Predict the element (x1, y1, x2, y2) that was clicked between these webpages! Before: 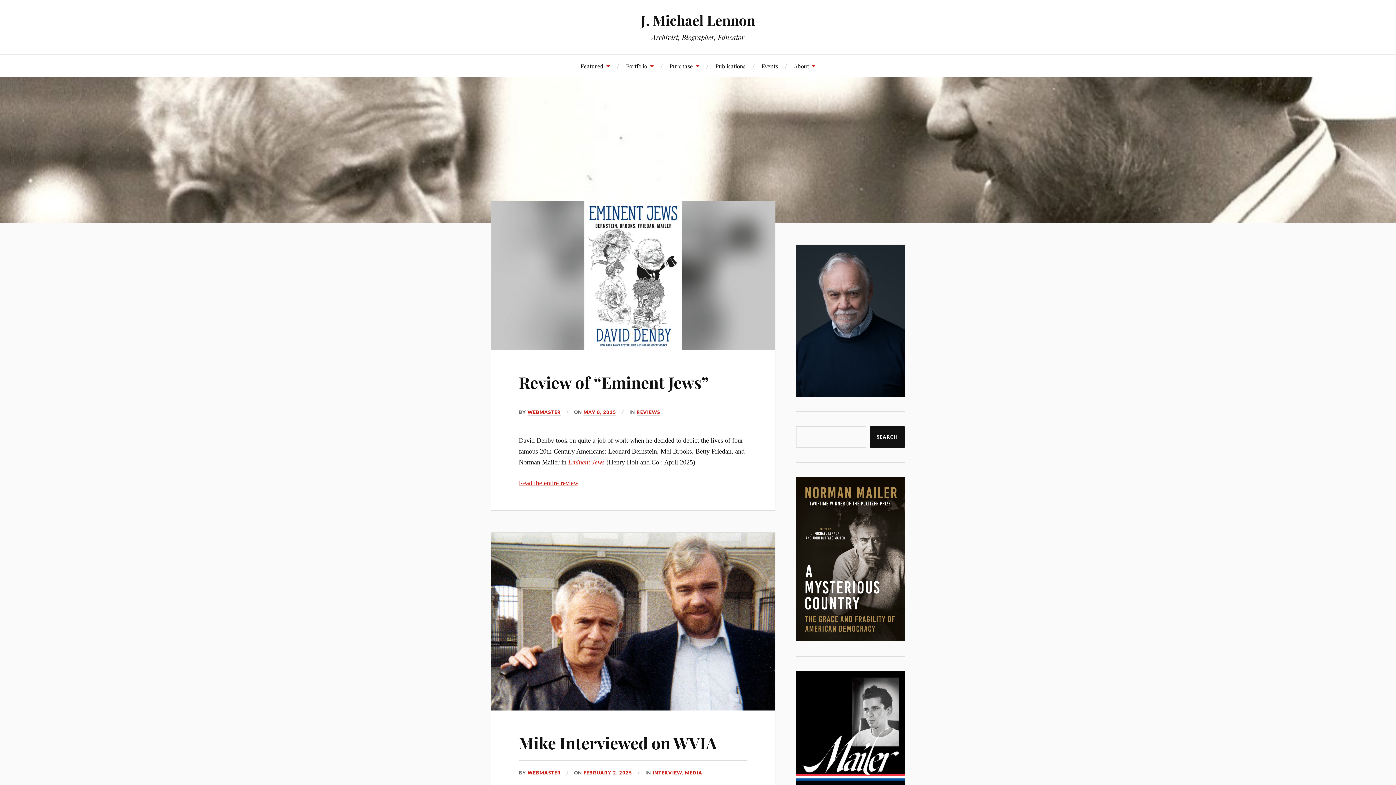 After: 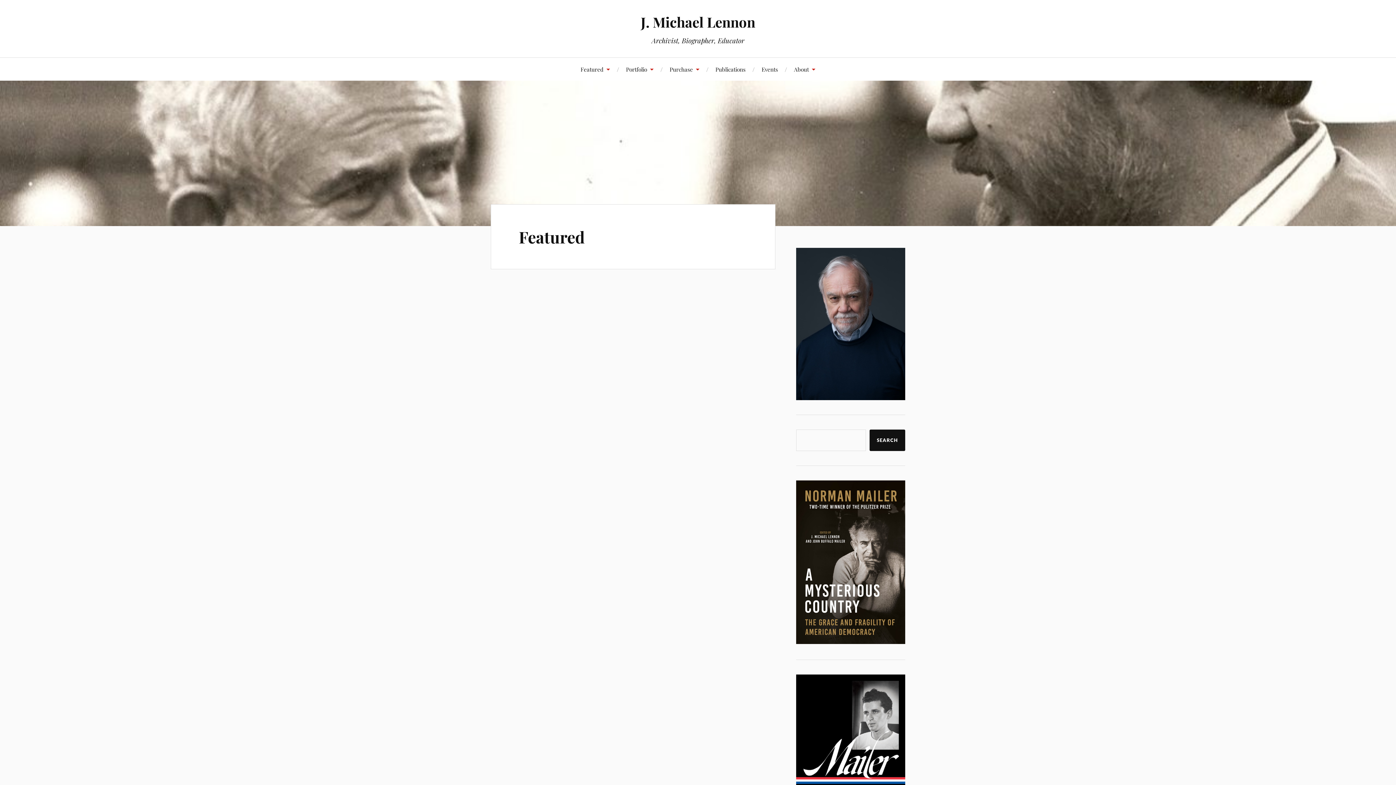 Action: label: Featured bbox: (580, 54, 610, 77)